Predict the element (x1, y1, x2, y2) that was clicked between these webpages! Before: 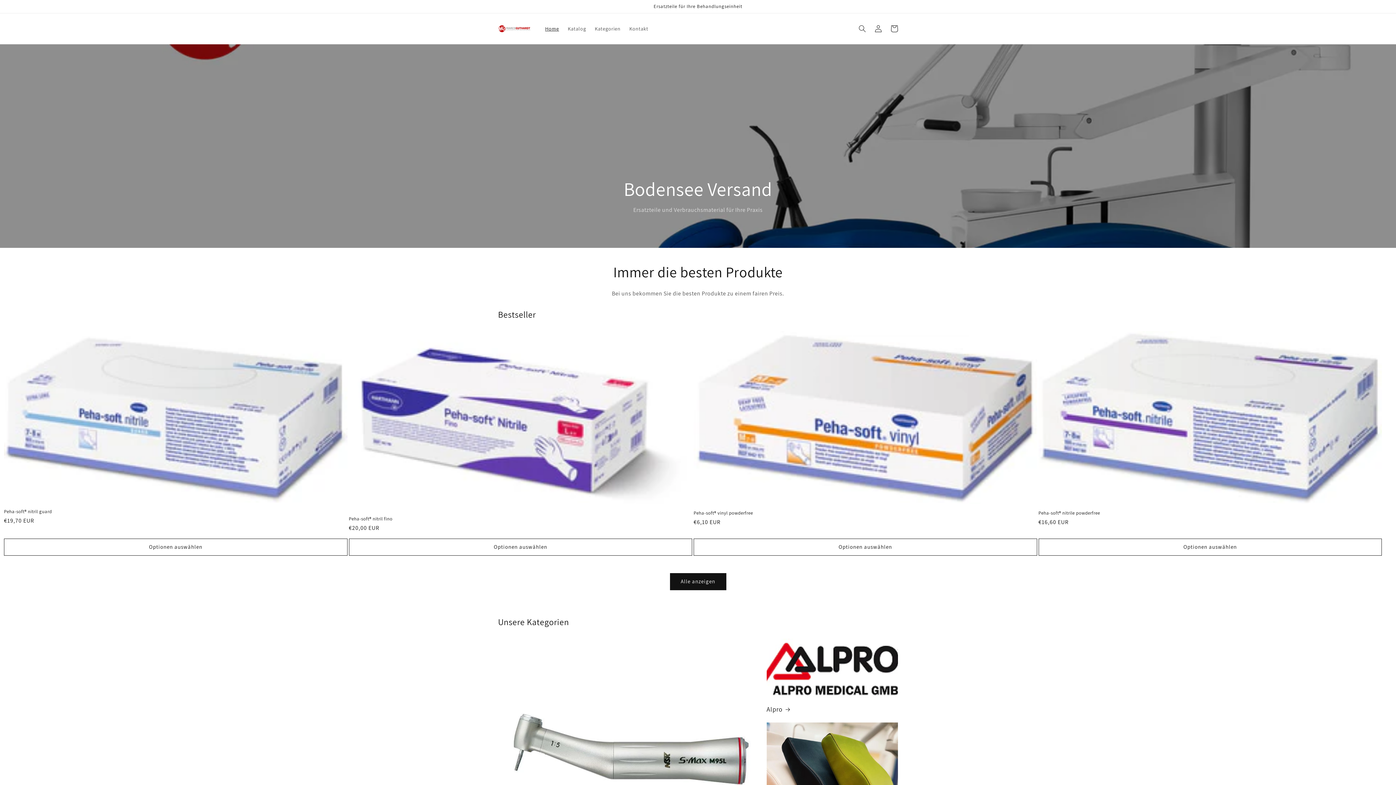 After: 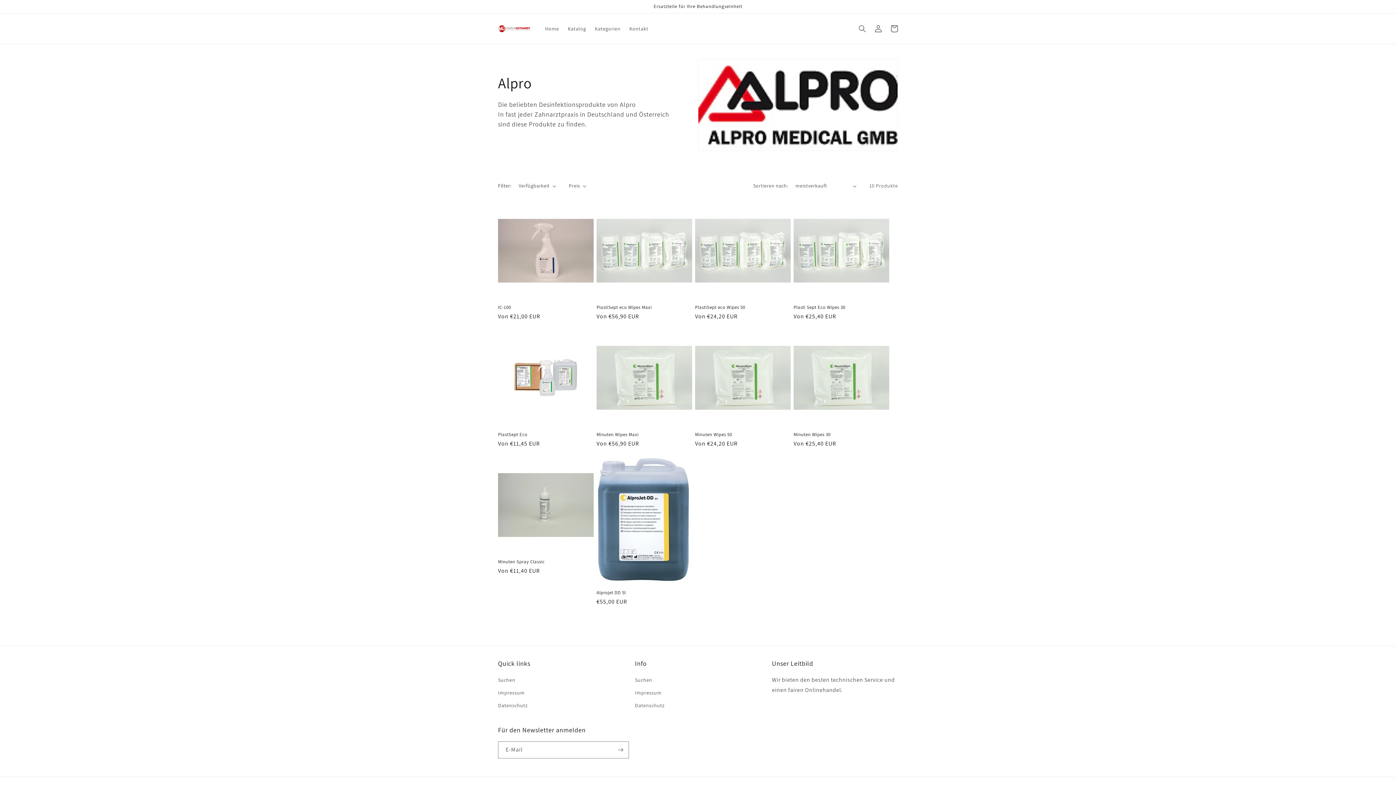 Action: label: Alpro bbox: (766, 705, 898, 713)